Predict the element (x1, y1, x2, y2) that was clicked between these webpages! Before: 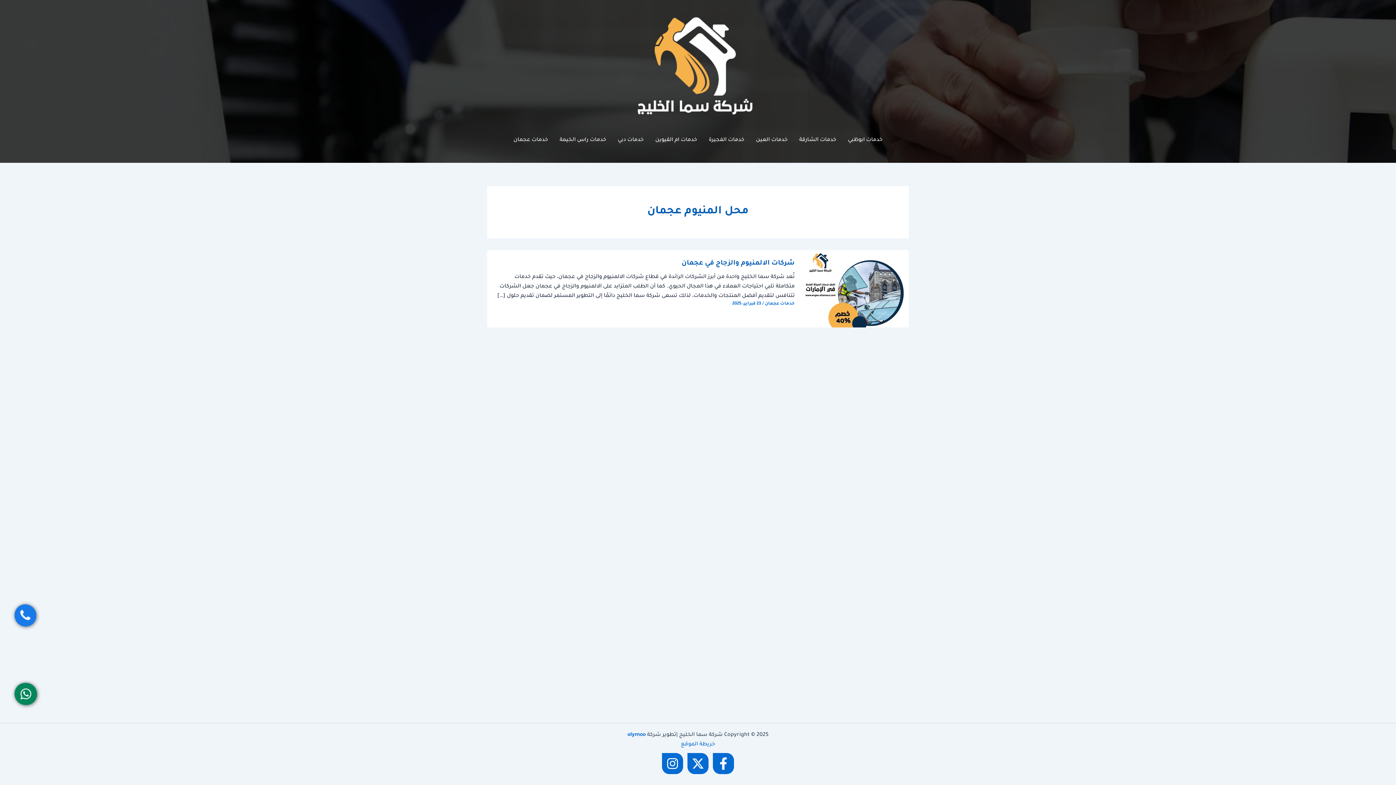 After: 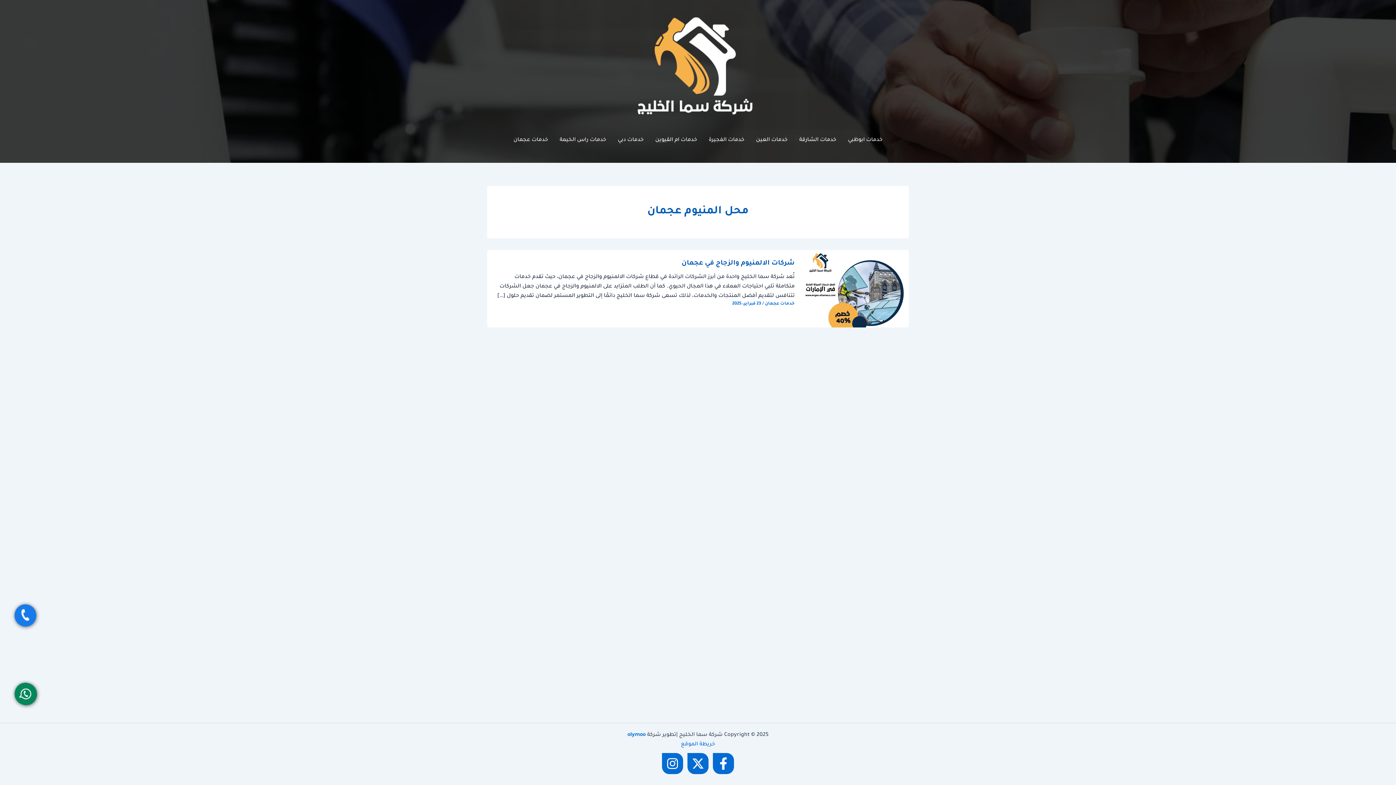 Action: bbox: (687, 753, 708, 774) label: Twitter